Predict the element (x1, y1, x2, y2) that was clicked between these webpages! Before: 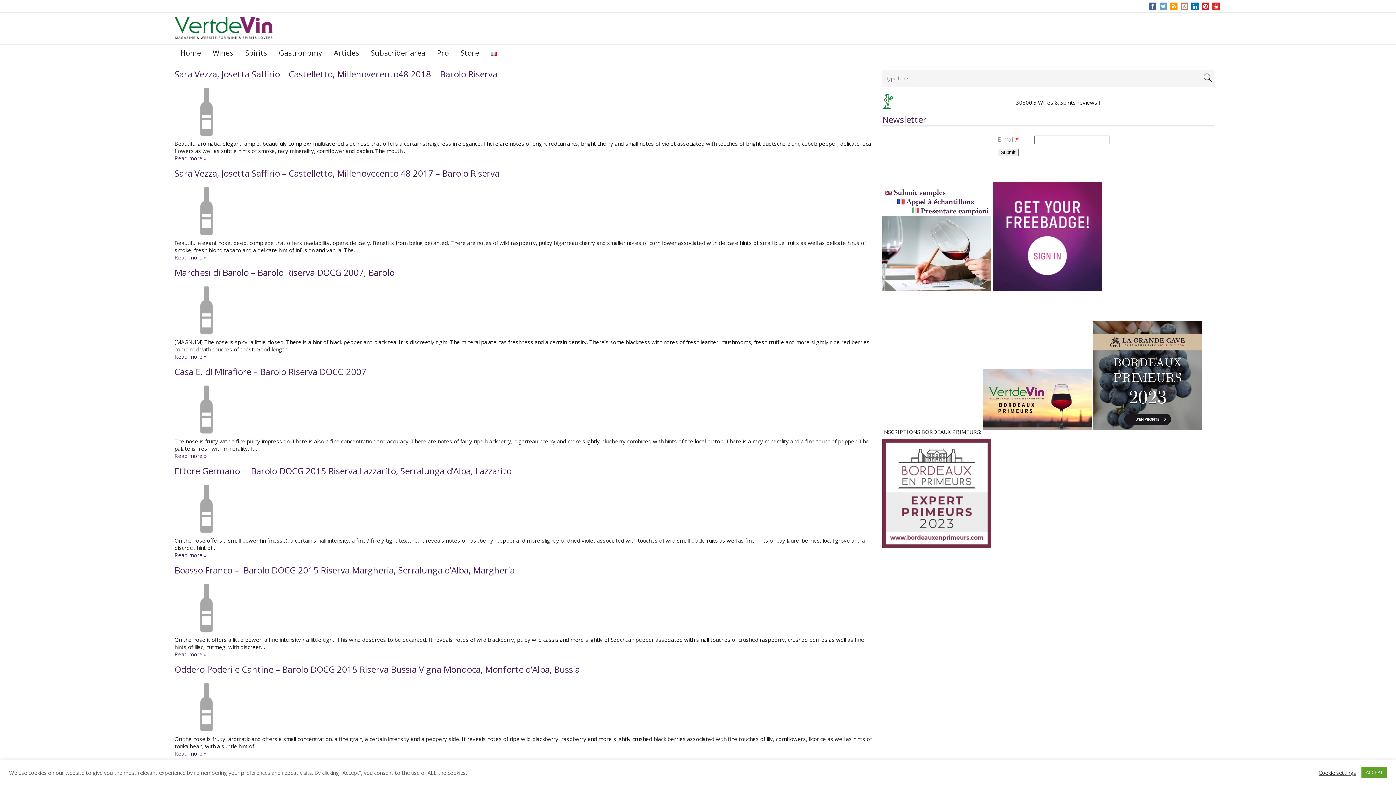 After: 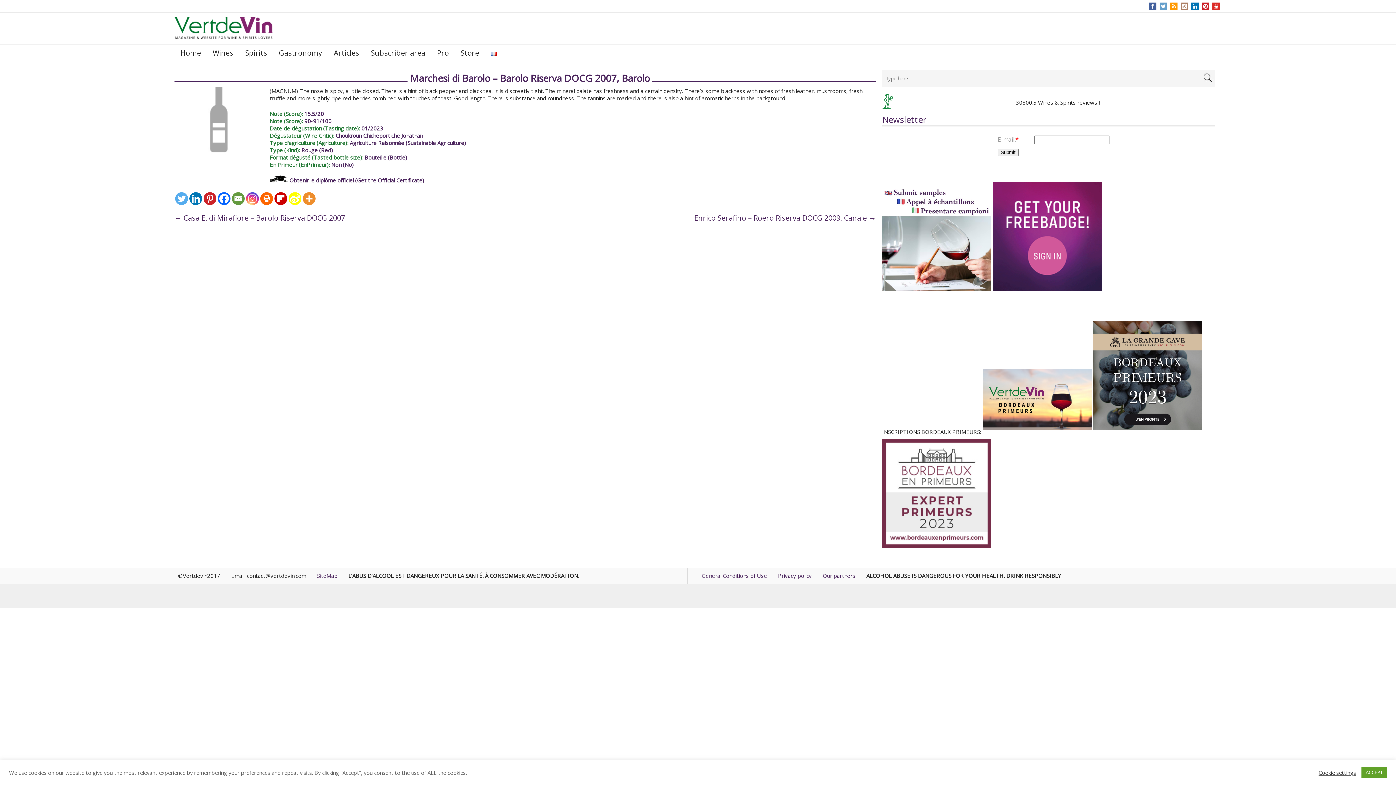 Action: bbox: (174, 266, 394, 278) label: Marchesi di Barolo – Barolo Riserva DOCG 2007, Barolo